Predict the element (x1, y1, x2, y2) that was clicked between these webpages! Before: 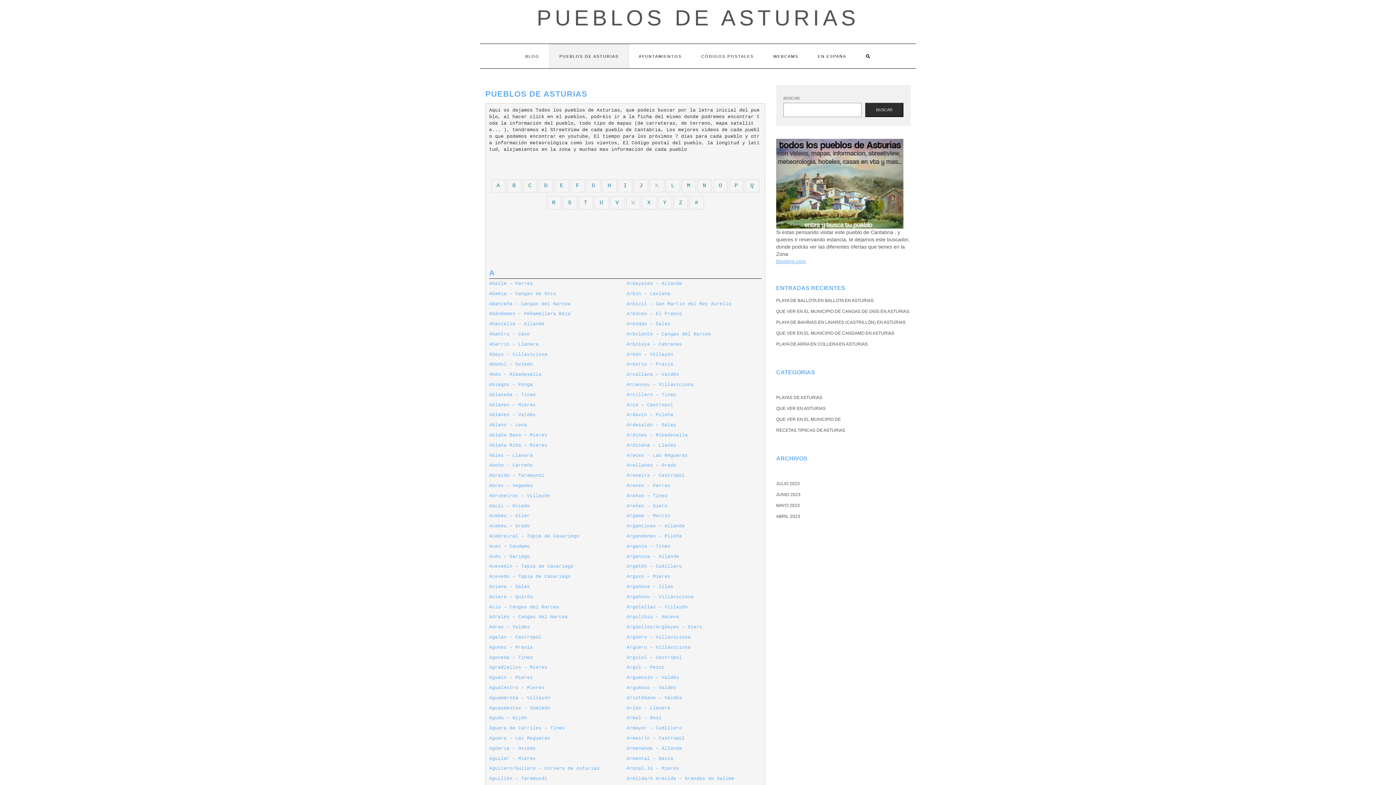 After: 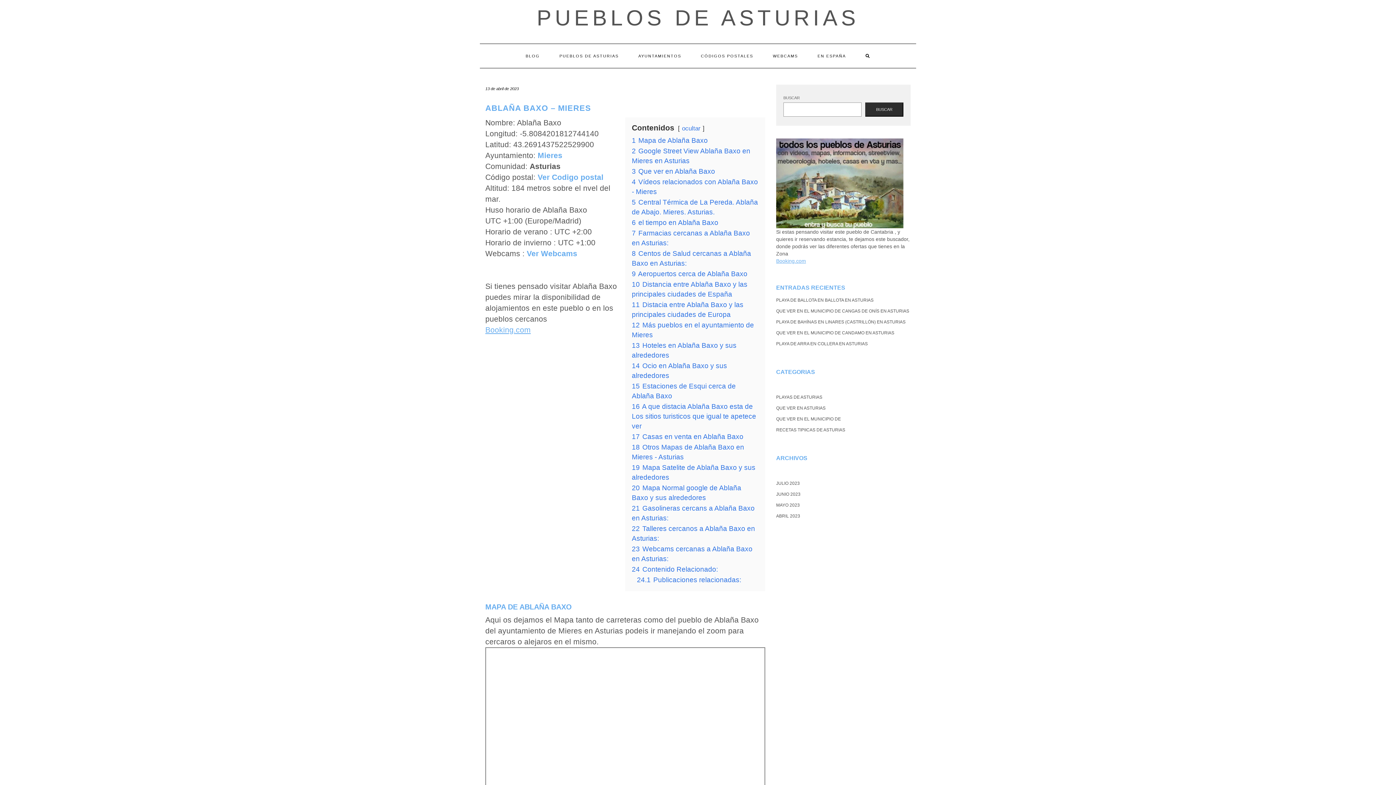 Action: bbox: (489, 432, 547, 438) label: Ablaña Baxo – Mieres